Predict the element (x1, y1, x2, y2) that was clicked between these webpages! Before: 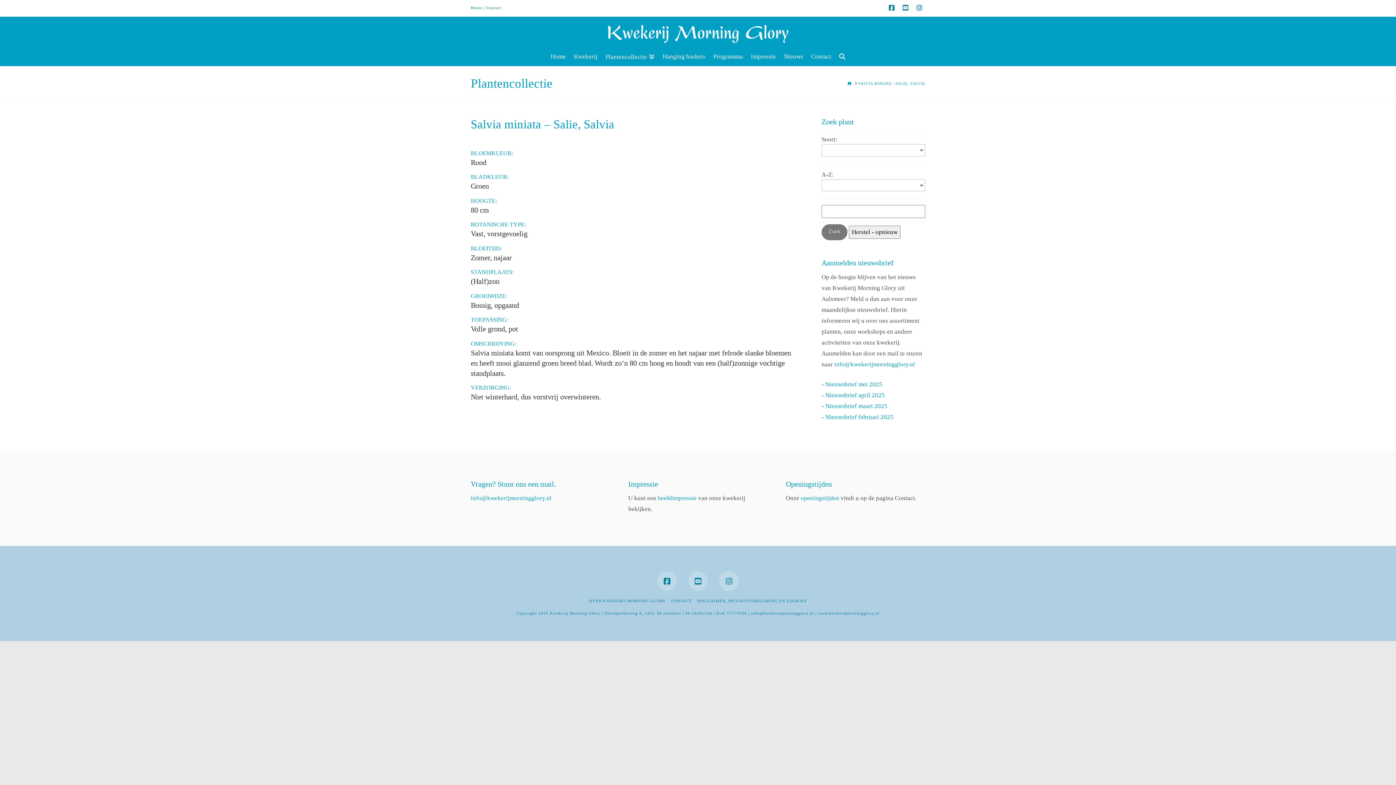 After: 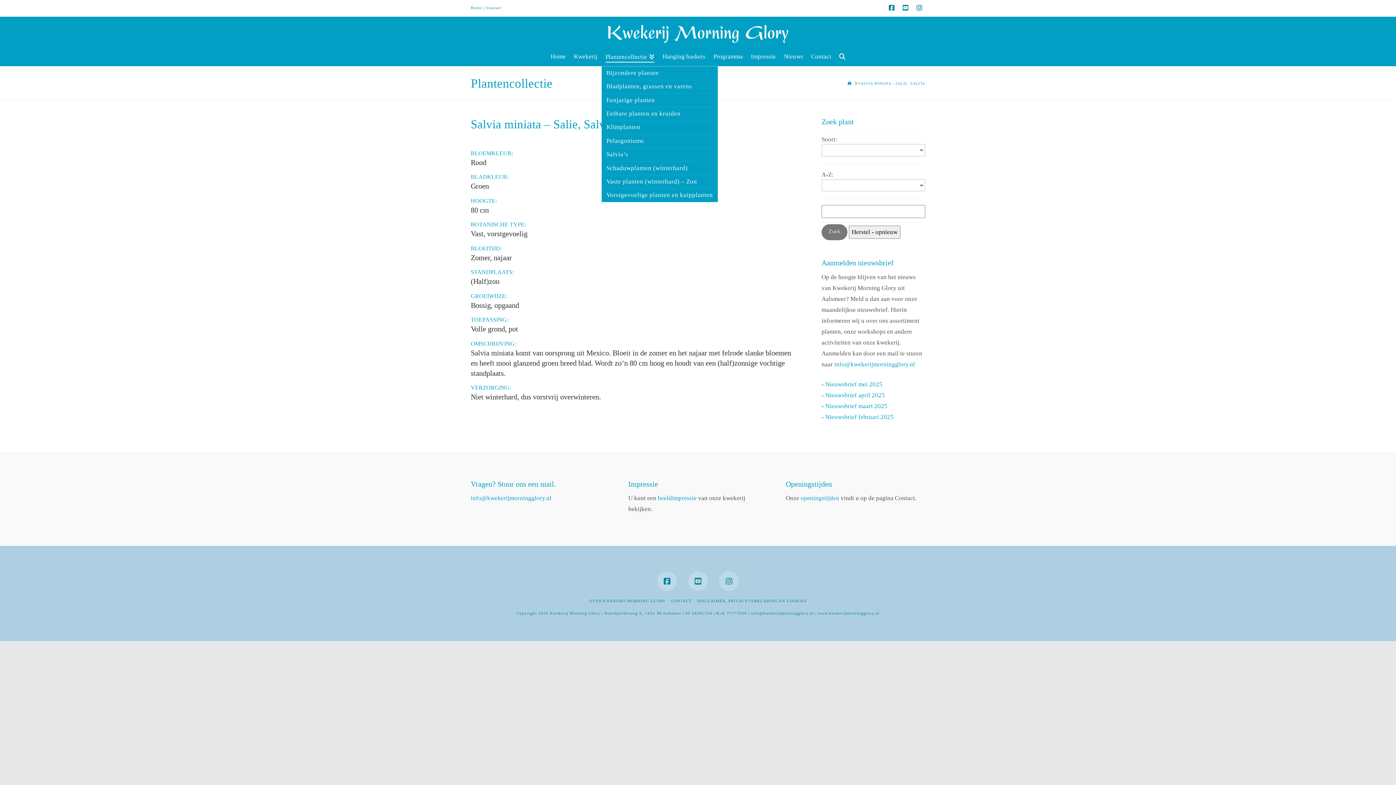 Action: bbox: (601, 49, 658, 66) label: Plantencollectie